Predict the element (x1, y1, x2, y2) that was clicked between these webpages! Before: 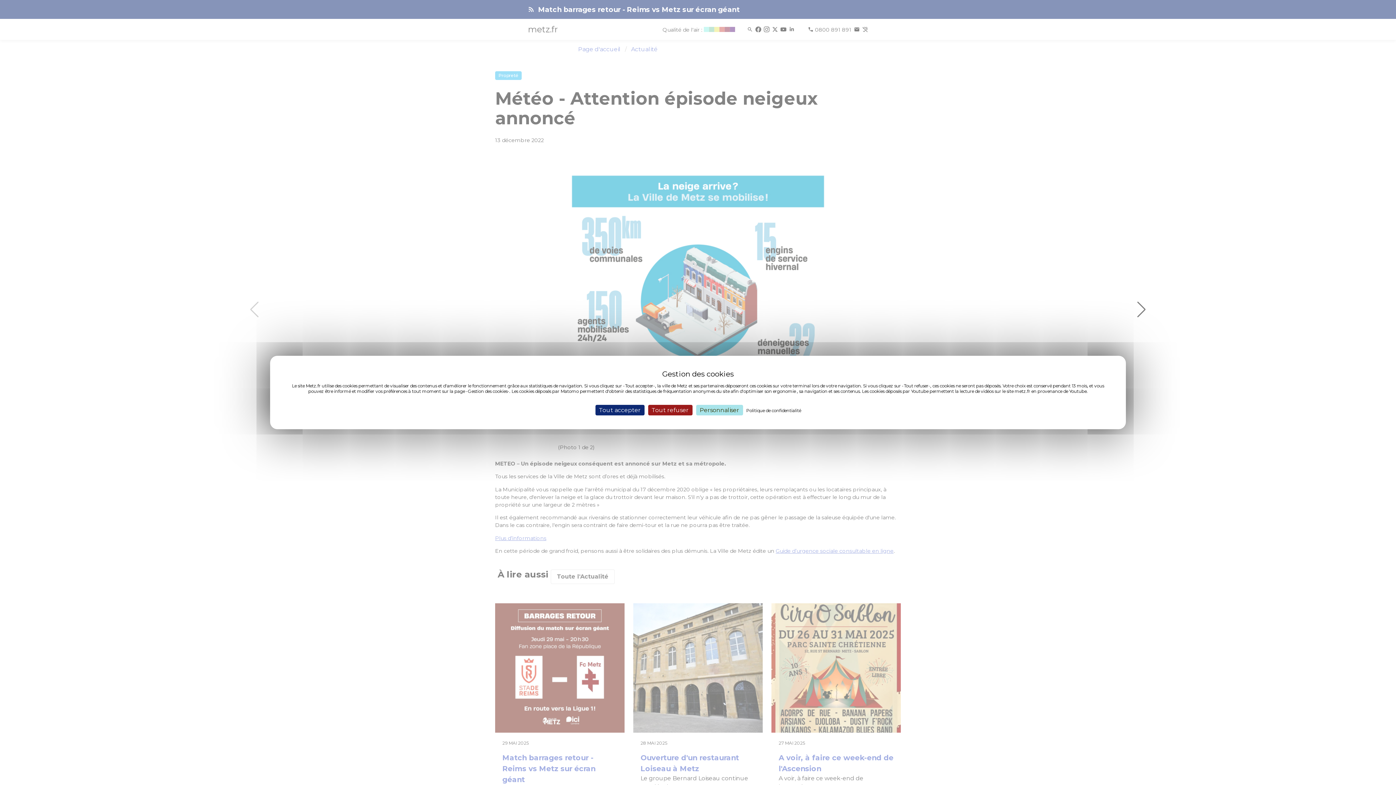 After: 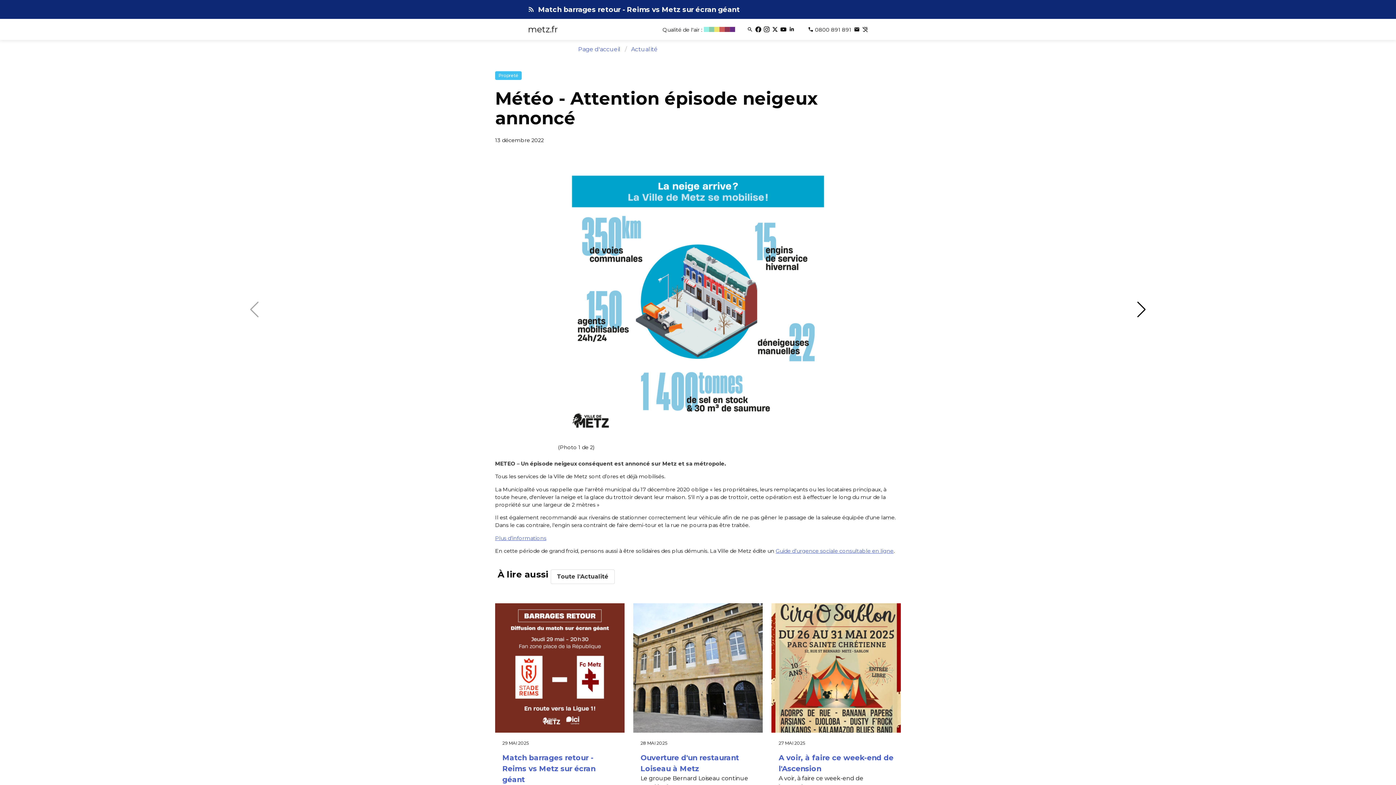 Action: label: Tout accepter bbox: (595, 405, 644, 415)